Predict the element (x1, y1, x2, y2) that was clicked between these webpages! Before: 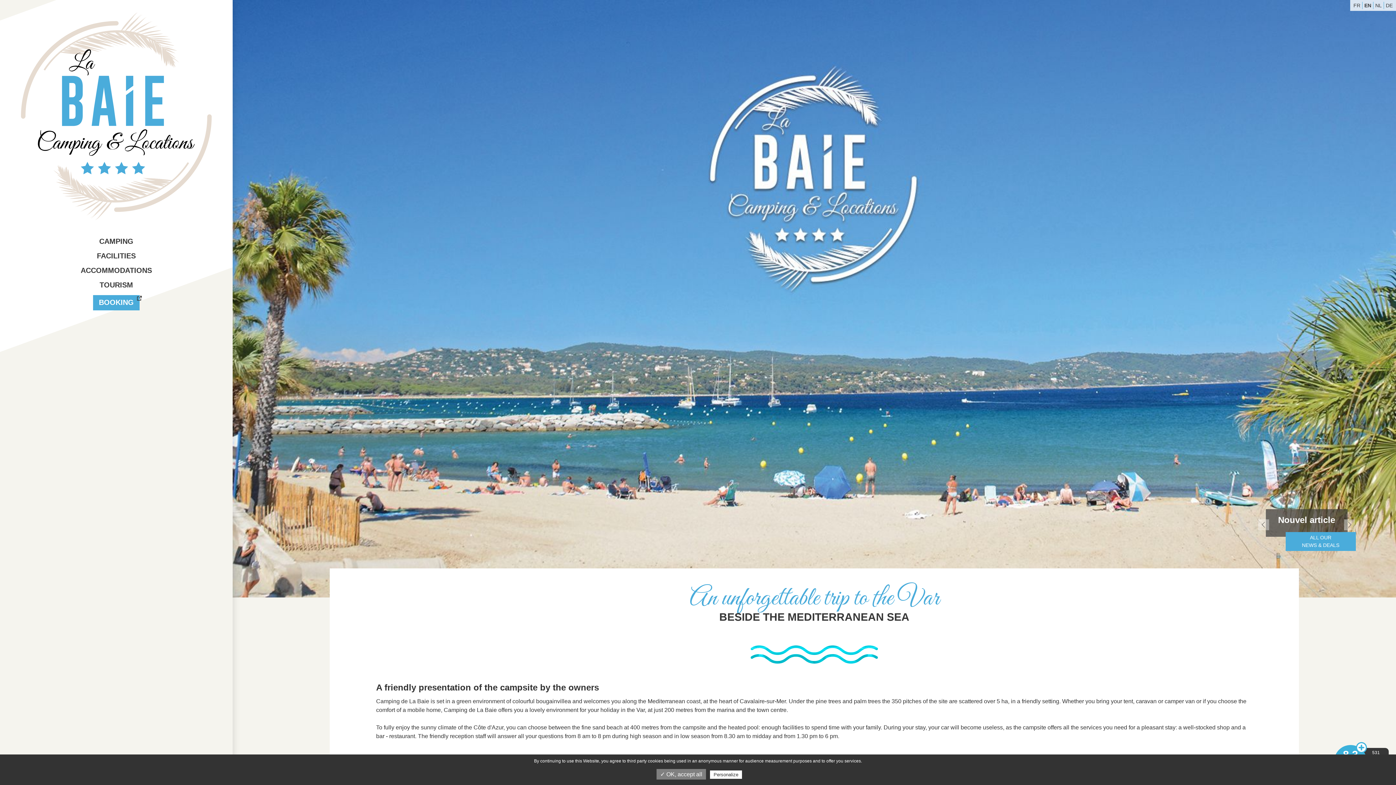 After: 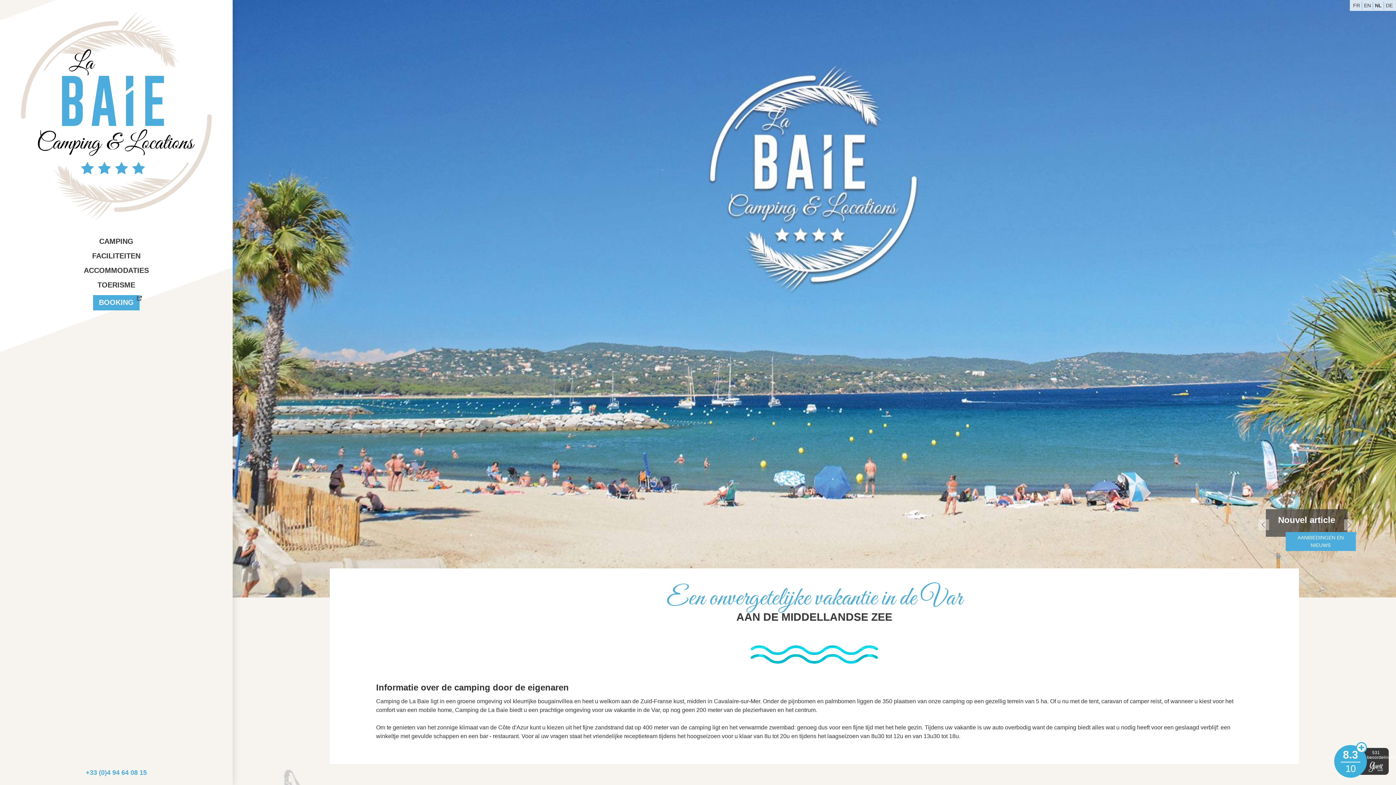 Action: label: NL bbox: (1373, 1, 1384, 9)